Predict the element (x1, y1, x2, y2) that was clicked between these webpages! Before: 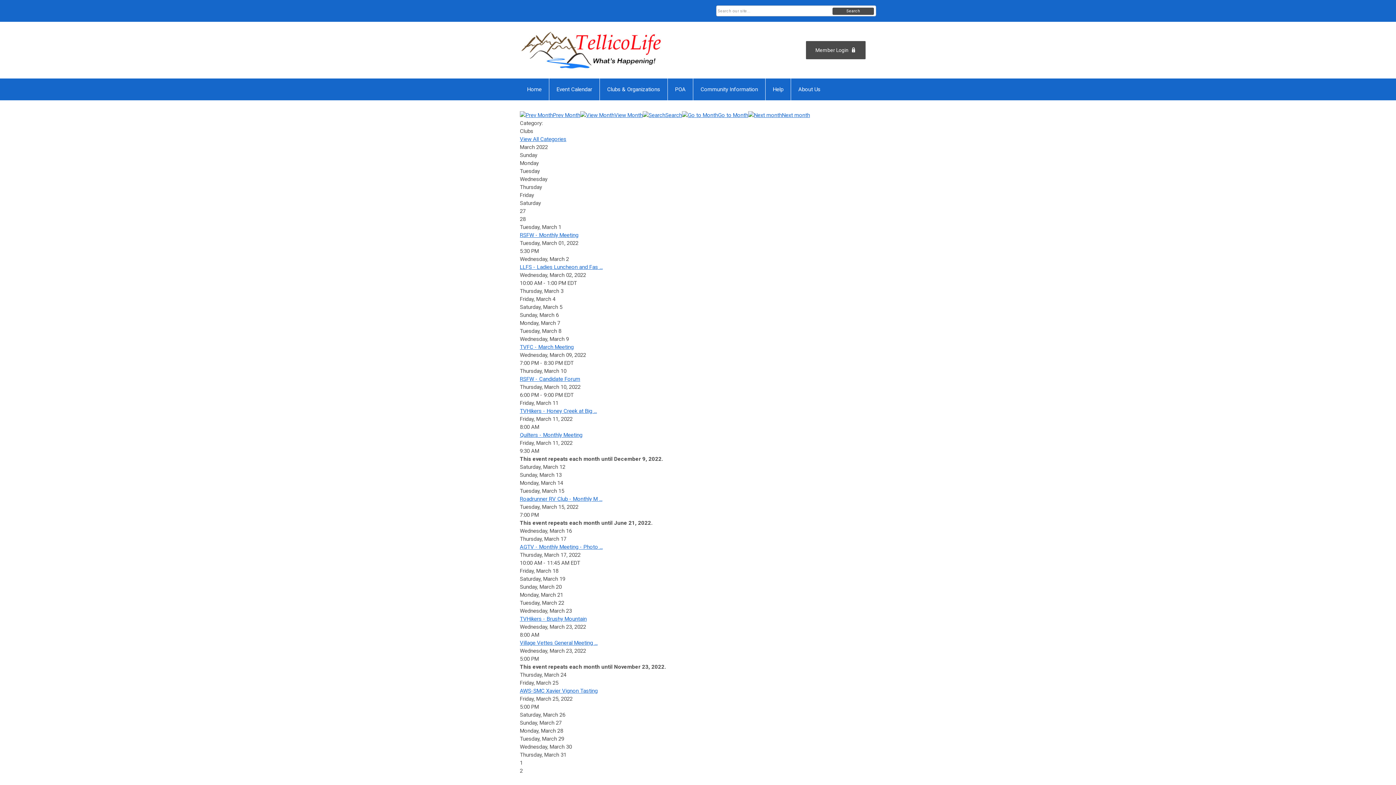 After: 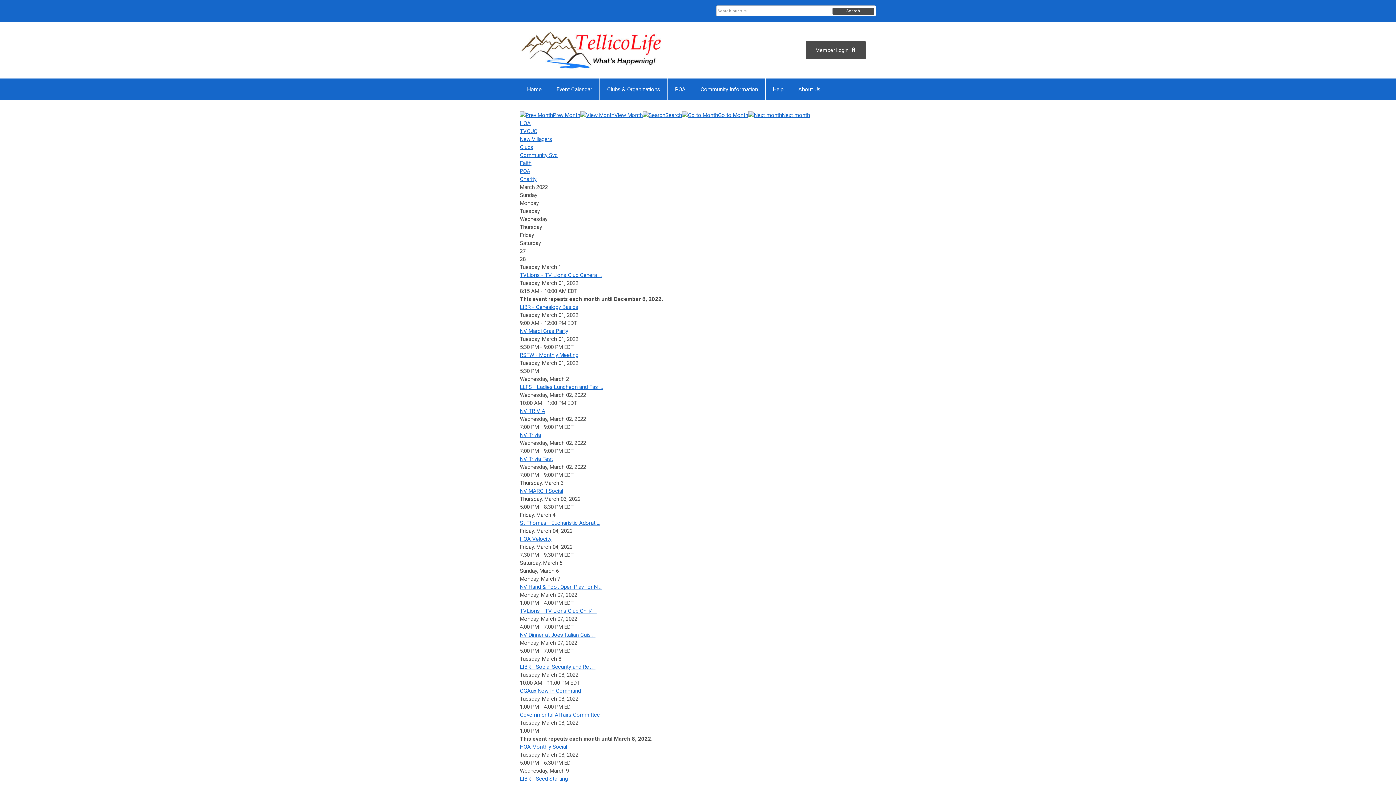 Action: bbox: (520, 136, 566, 142) label: View All Categories